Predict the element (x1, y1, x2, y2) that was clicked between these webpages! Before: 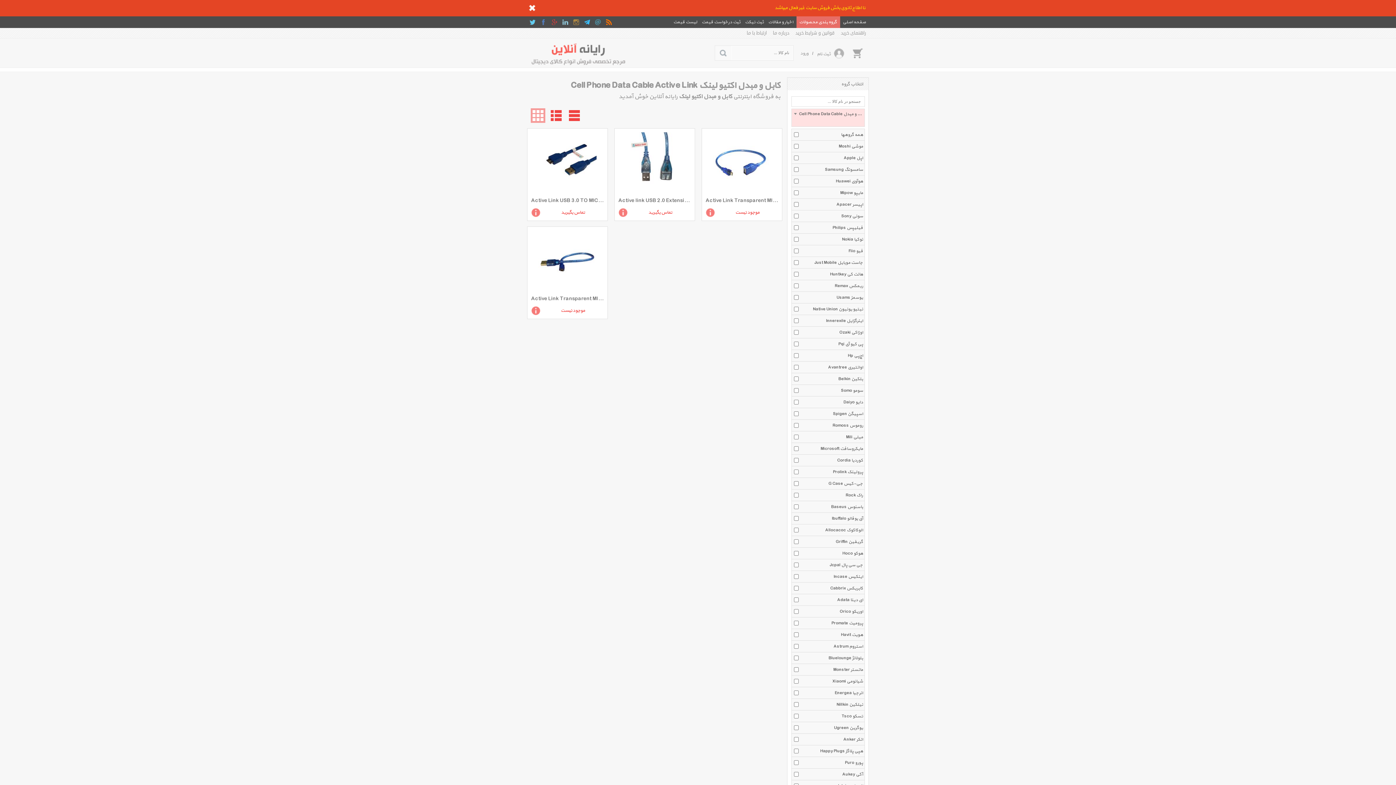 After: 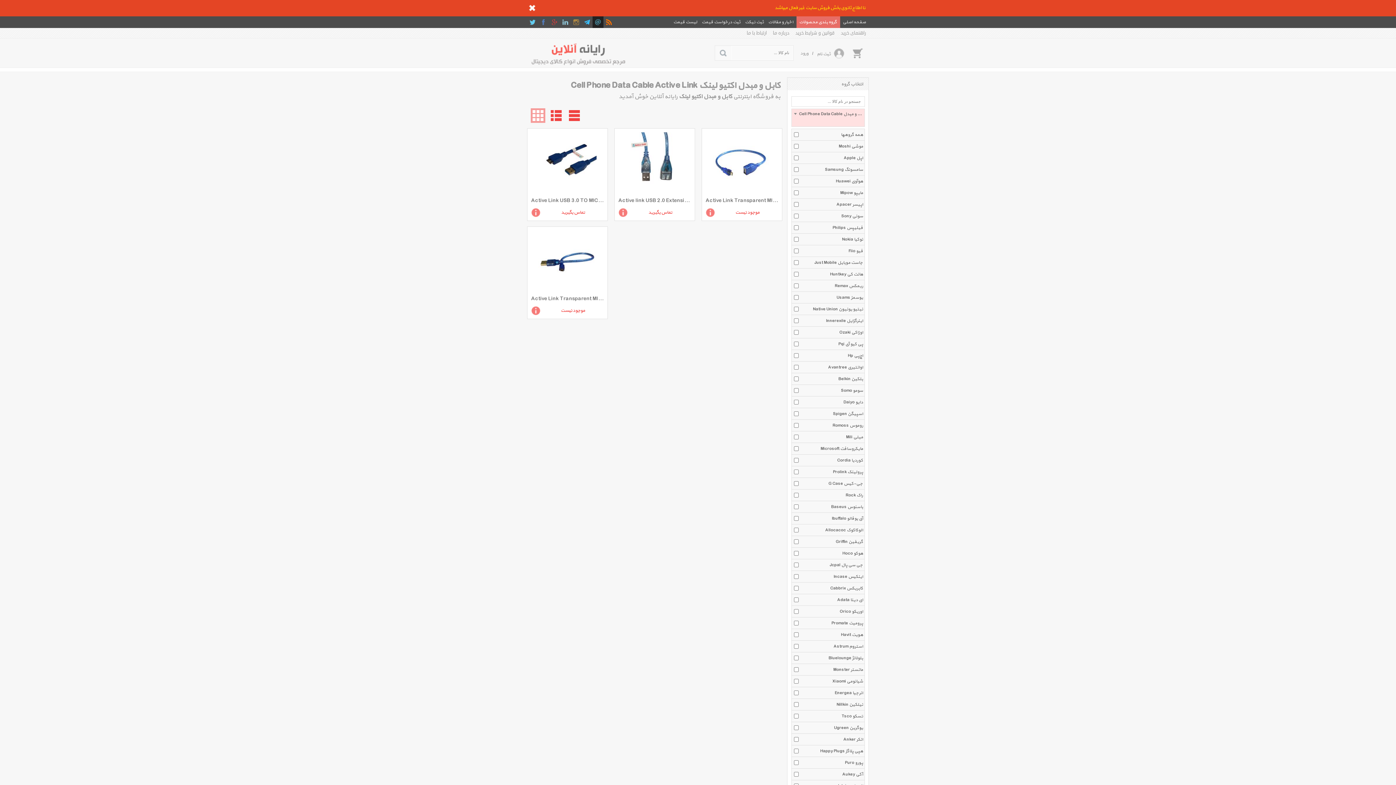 Action: bbox: (592, 16, 603, 28)